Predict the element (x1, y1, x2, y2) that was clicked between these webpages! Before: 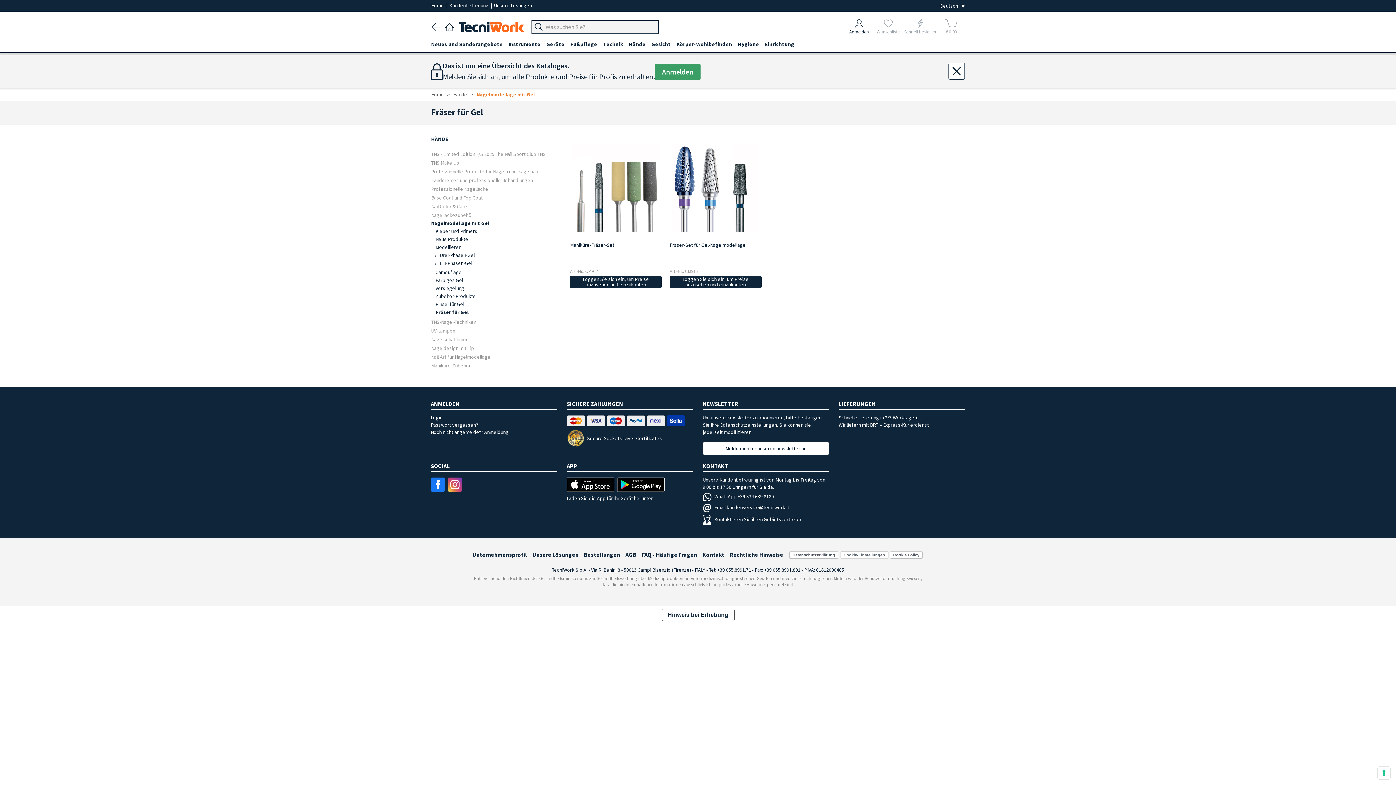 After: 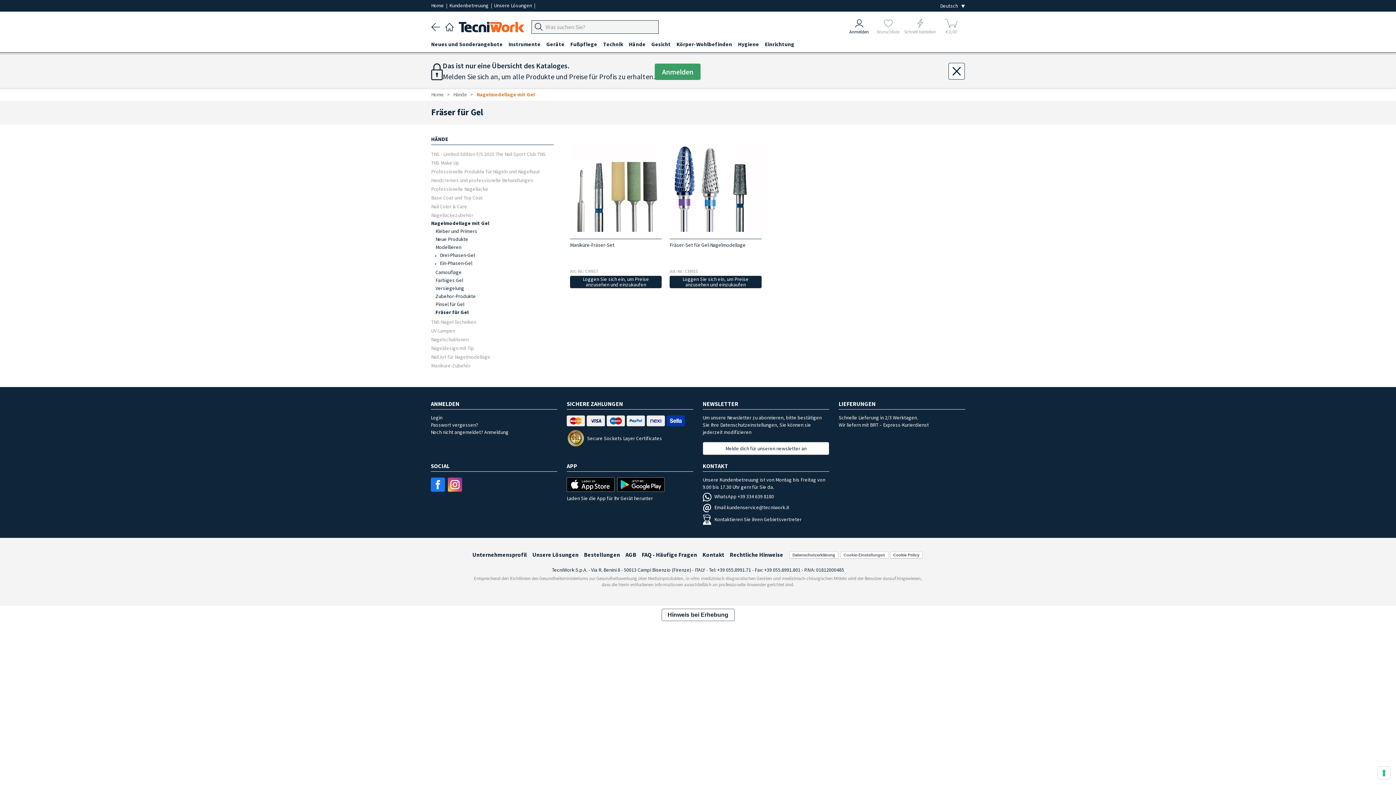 Action: bbox: (566, 477, 614, 494)